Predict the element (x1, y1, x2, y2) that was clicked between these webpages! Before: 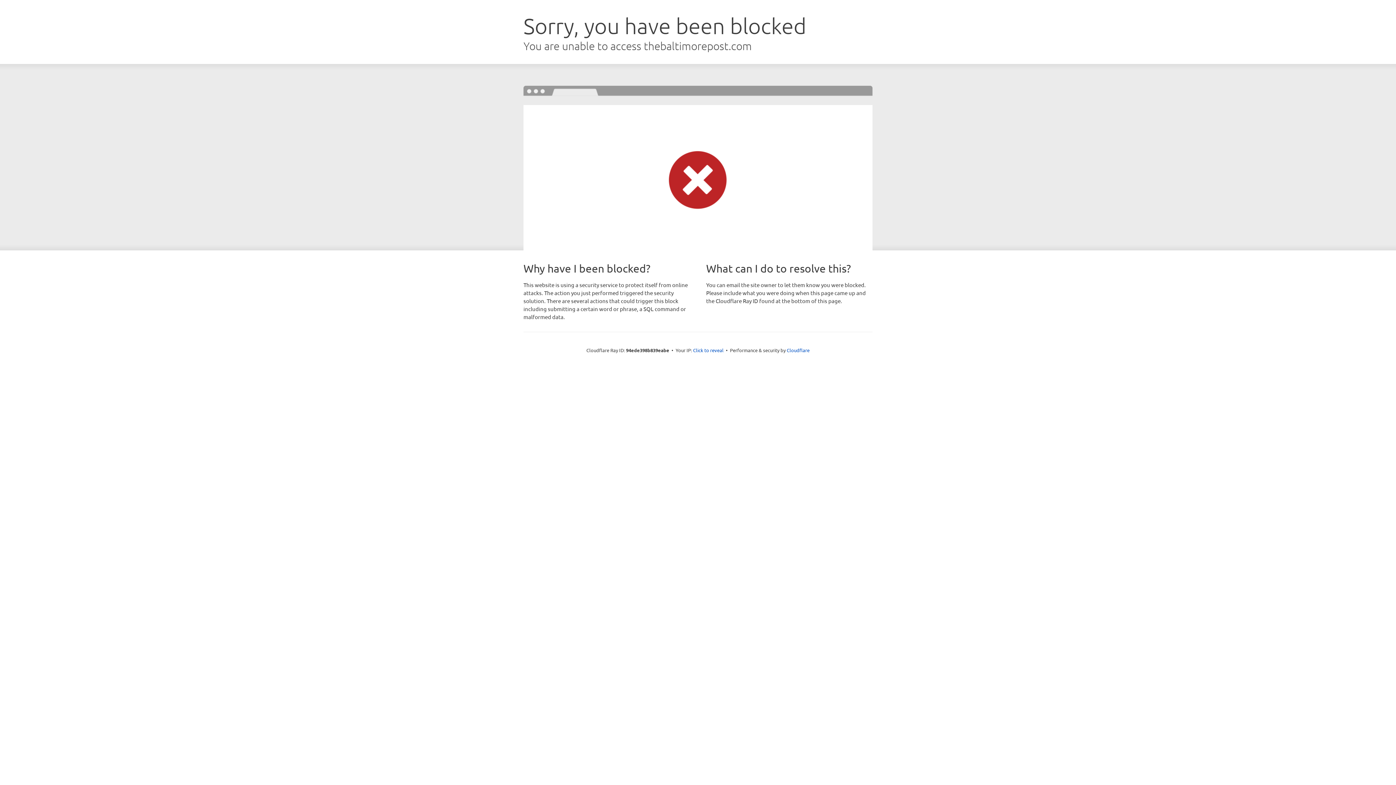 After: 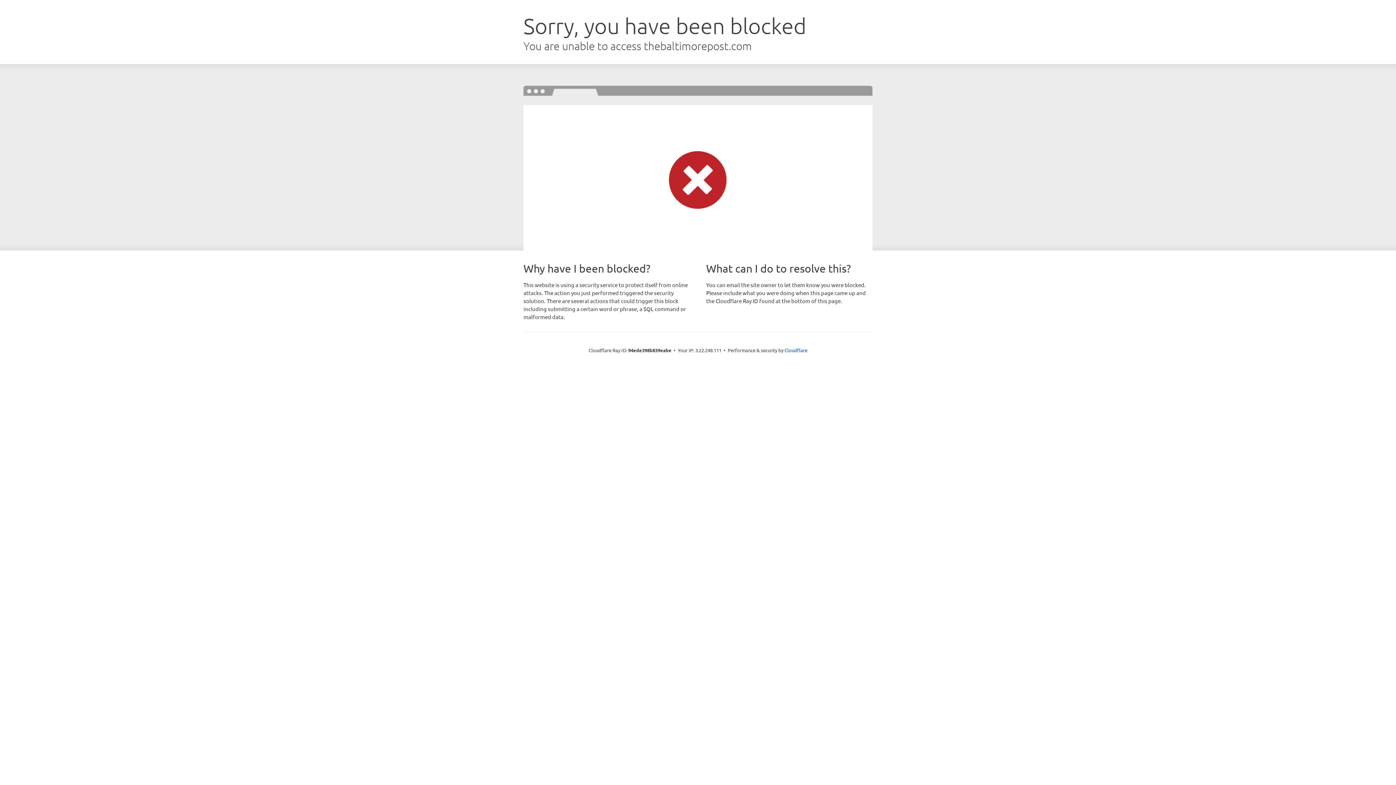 Action: bbox: (693, 346, 723, 353) label: Click to reveal